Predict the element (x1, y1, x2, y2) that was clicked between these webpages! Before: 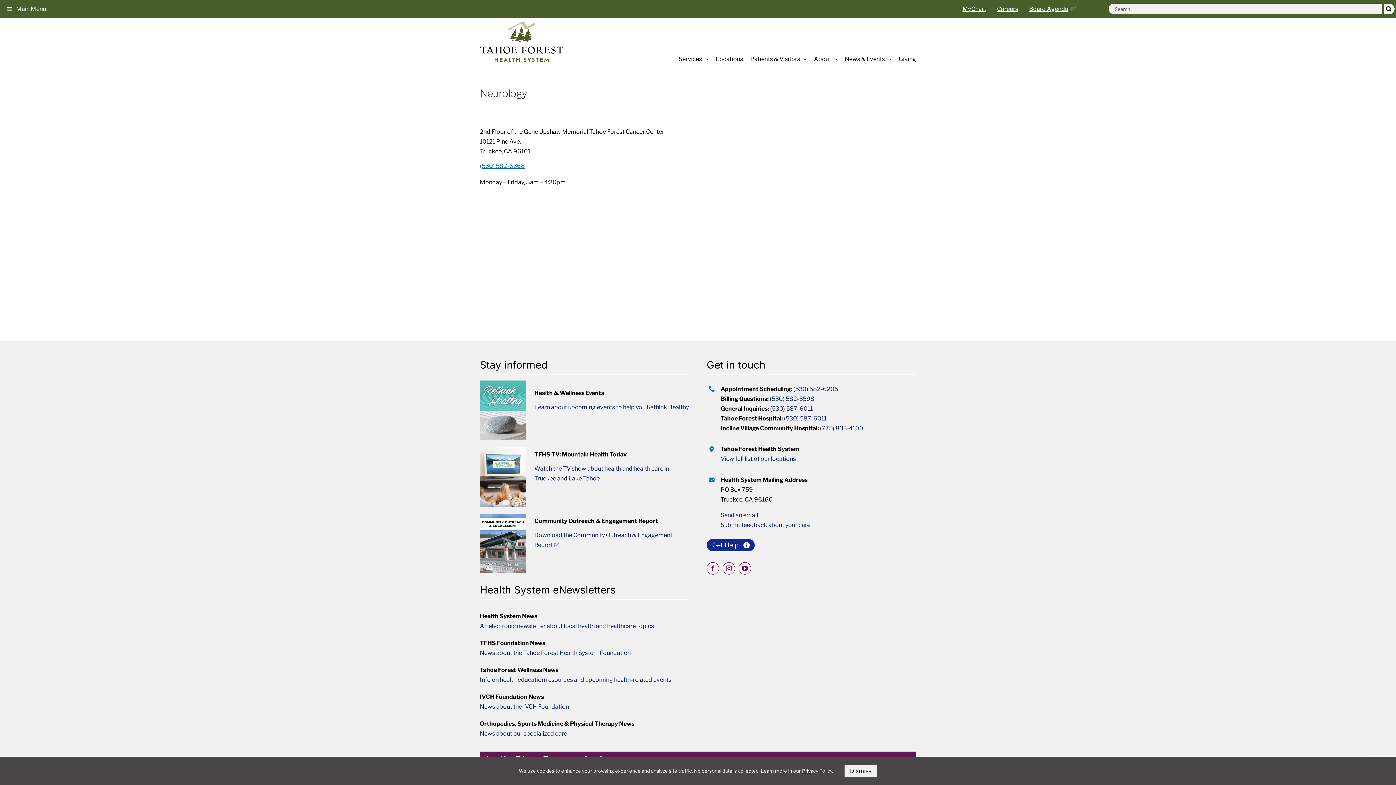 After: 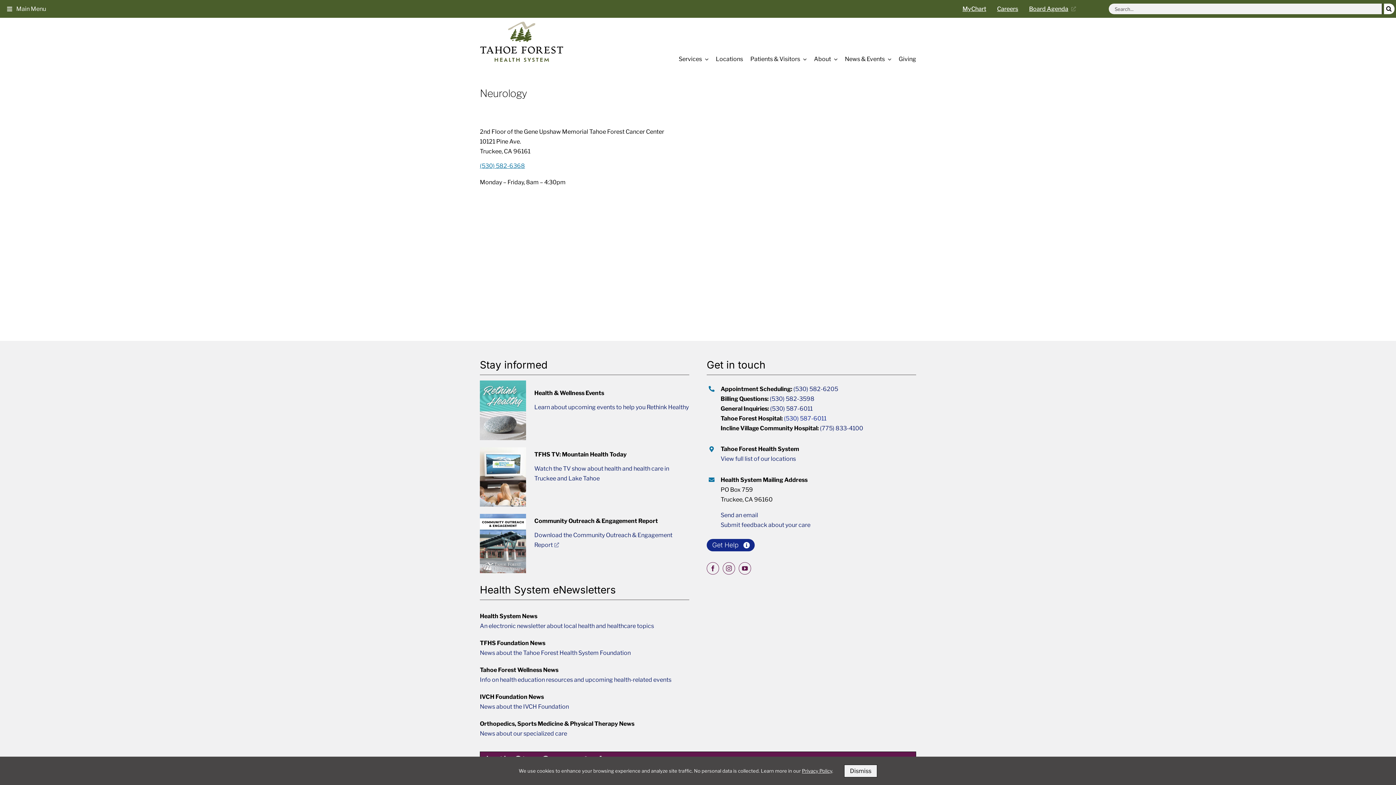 Action: bbox: (784, 415, 826, 422) label: call tahoe forest hospital at 5305876011